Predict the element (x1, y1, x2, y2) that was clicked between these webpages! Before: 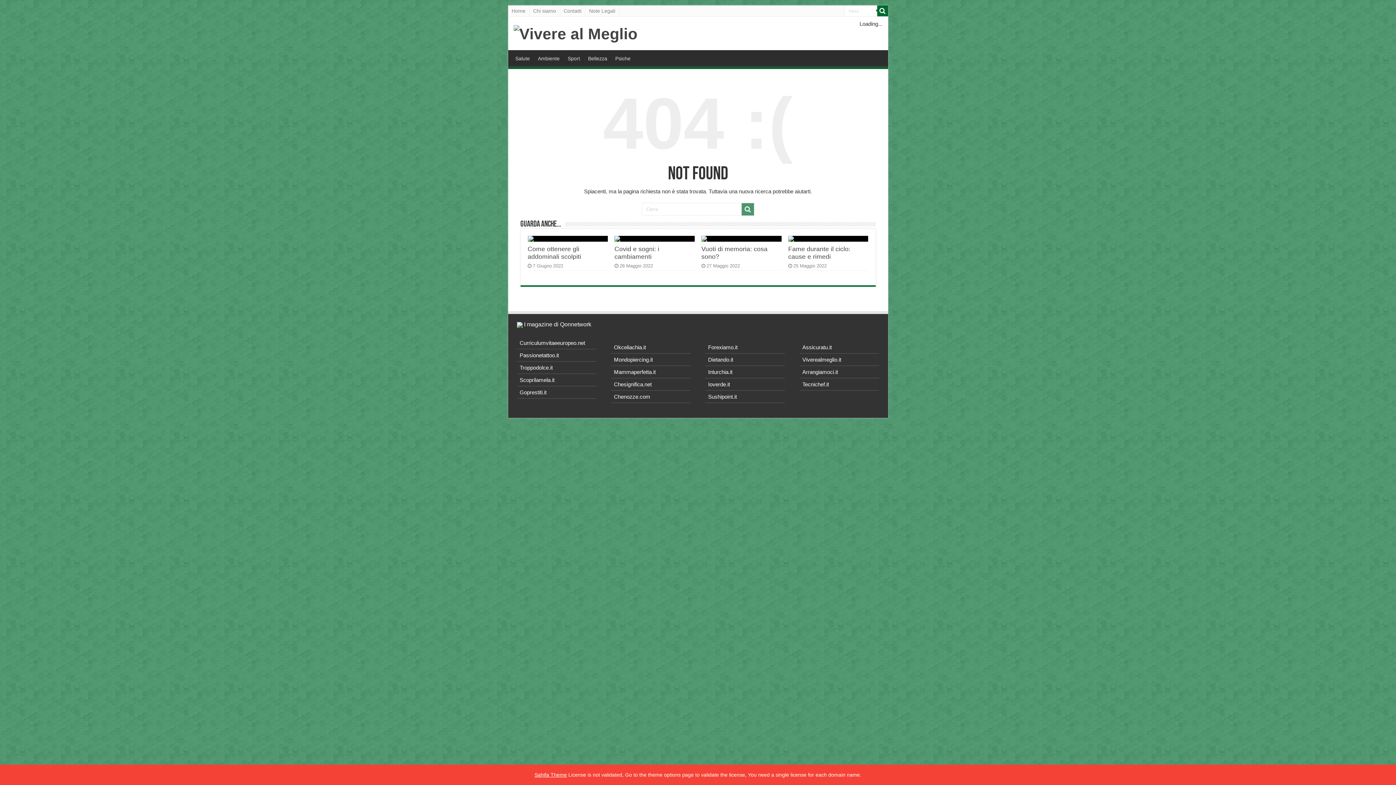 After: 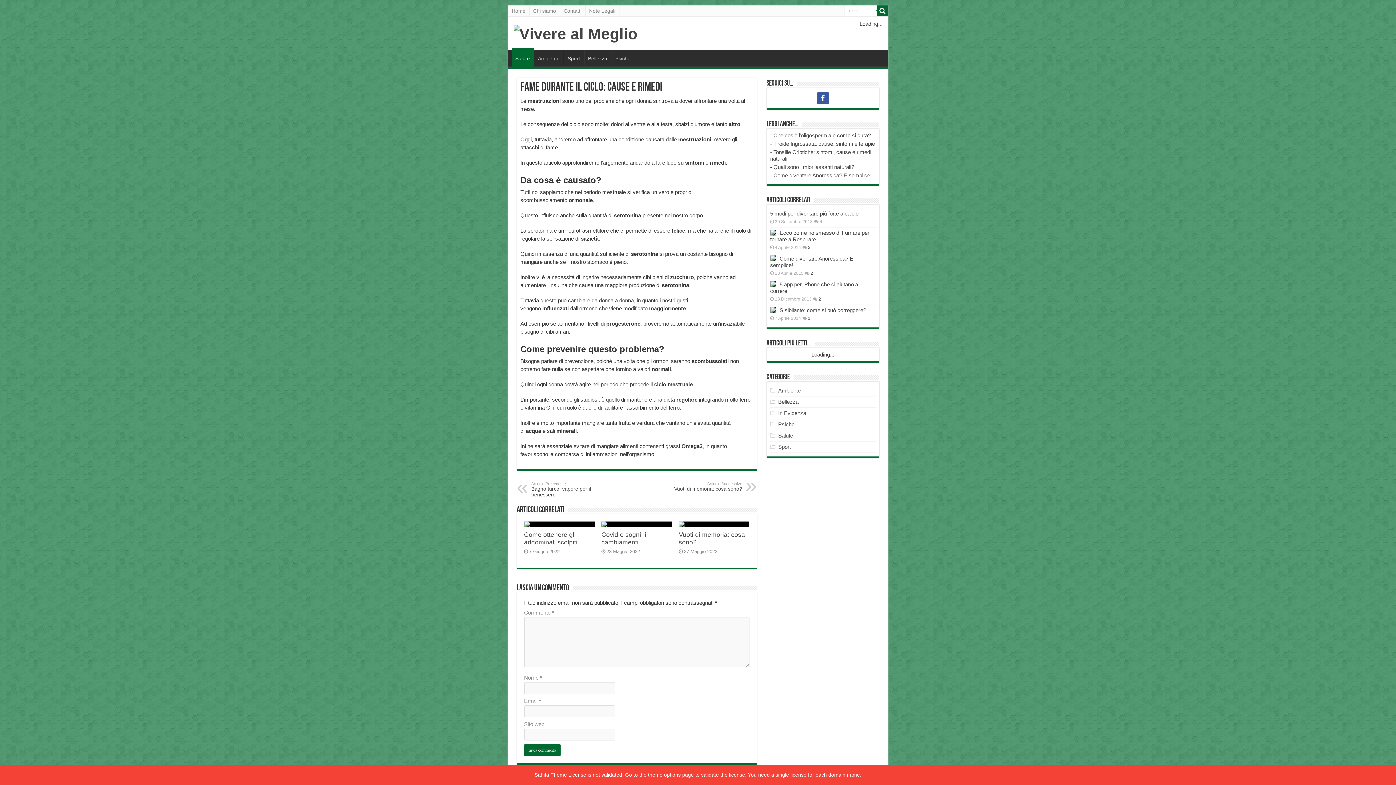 Action: bbox: (788, 236, 868, 241) label:  